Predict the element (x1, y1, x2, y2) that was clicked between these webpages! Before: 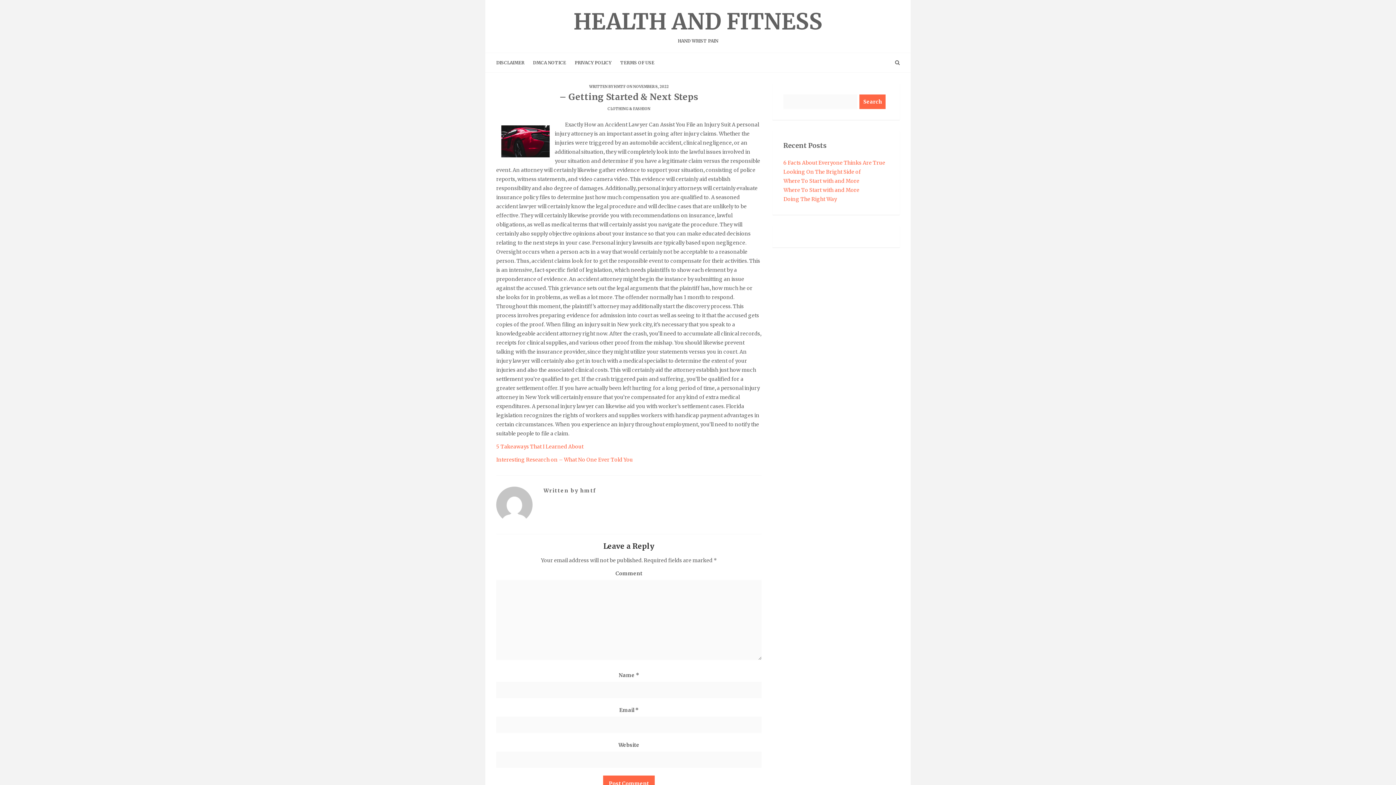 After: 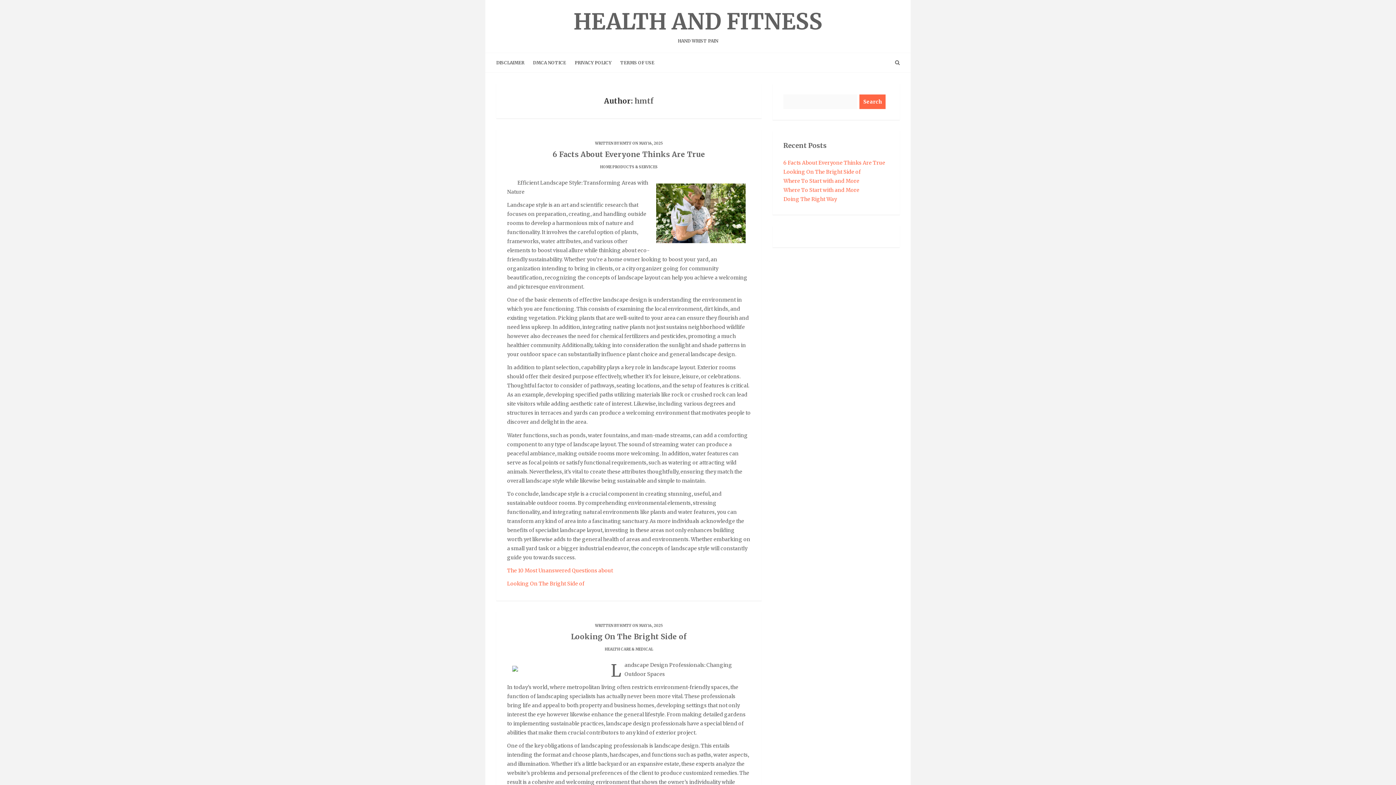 Action: label: HMTF bbox: (614, 84, 626, 89)